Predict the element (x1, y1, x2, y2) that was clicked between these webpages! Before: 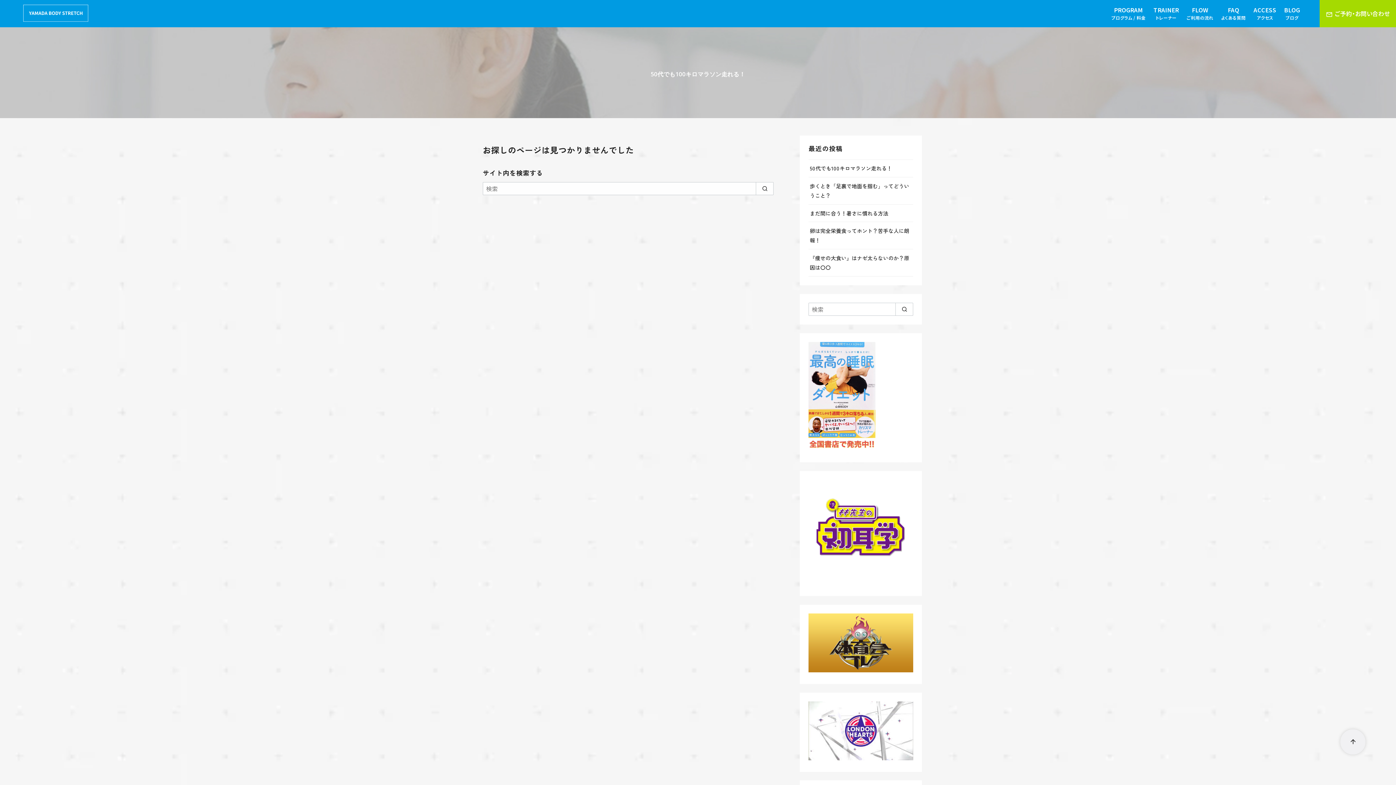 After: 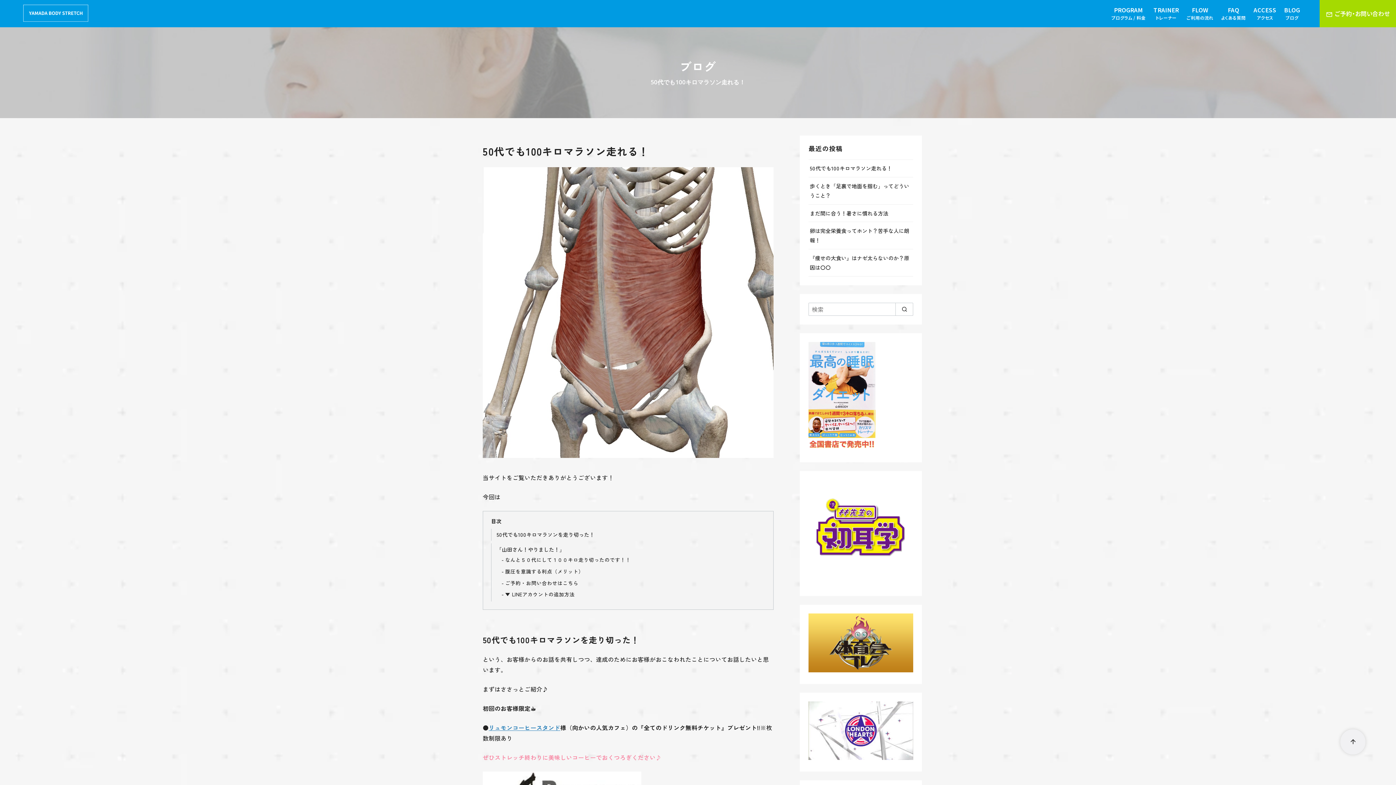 Action: bbox: (810, 164, 892, 172) label: 50代でも100キロマラソン走れる！